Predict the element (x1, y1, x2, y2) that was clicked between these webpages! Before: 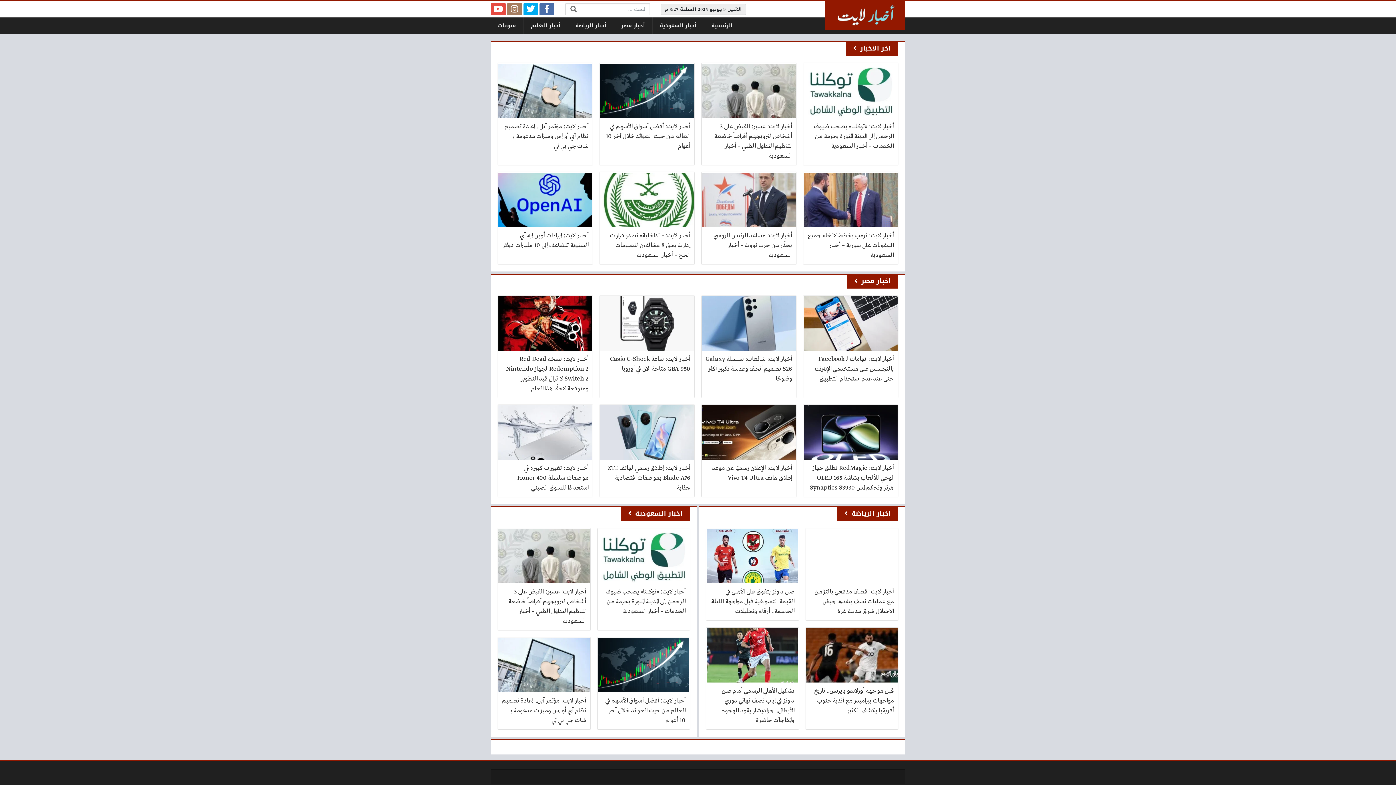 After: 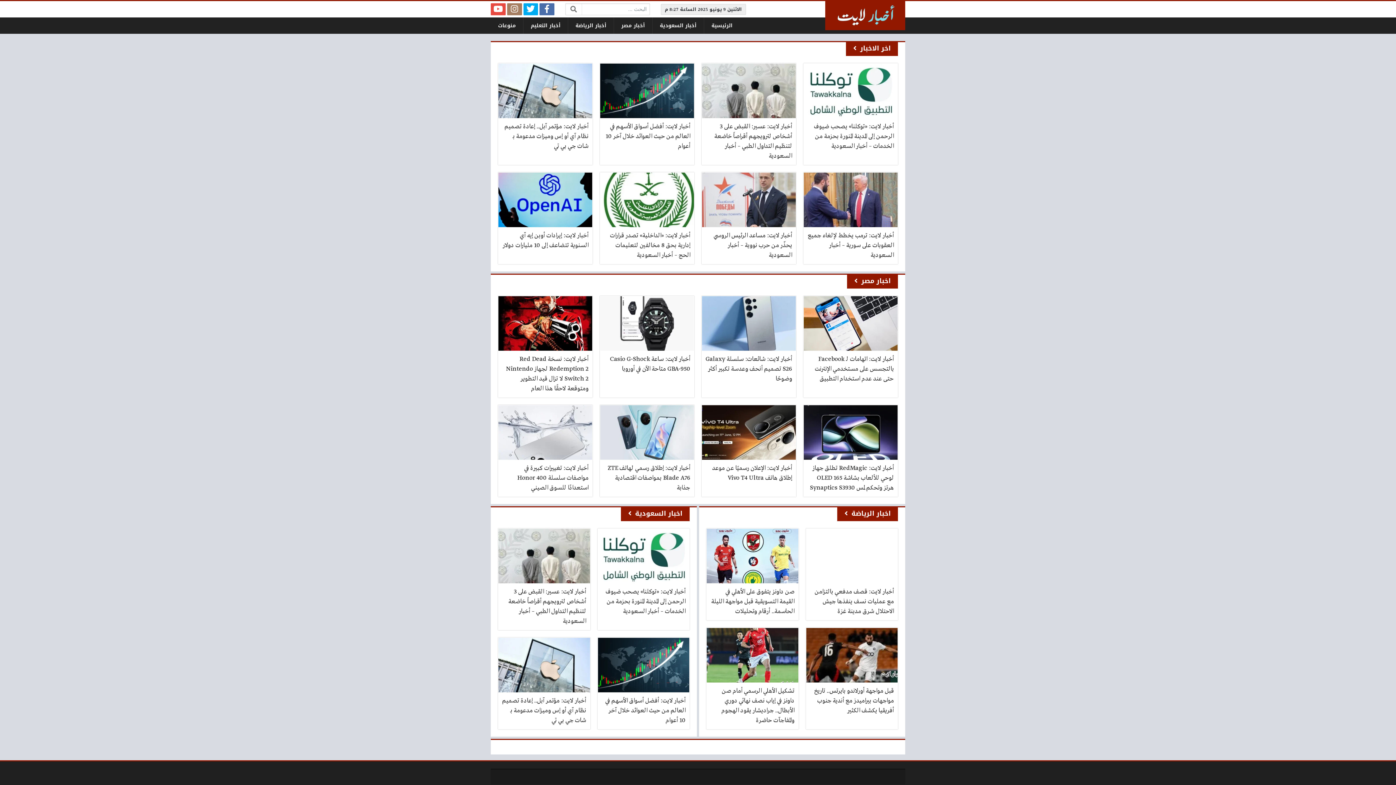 Action: bbox: (825, 1, 905, 30)